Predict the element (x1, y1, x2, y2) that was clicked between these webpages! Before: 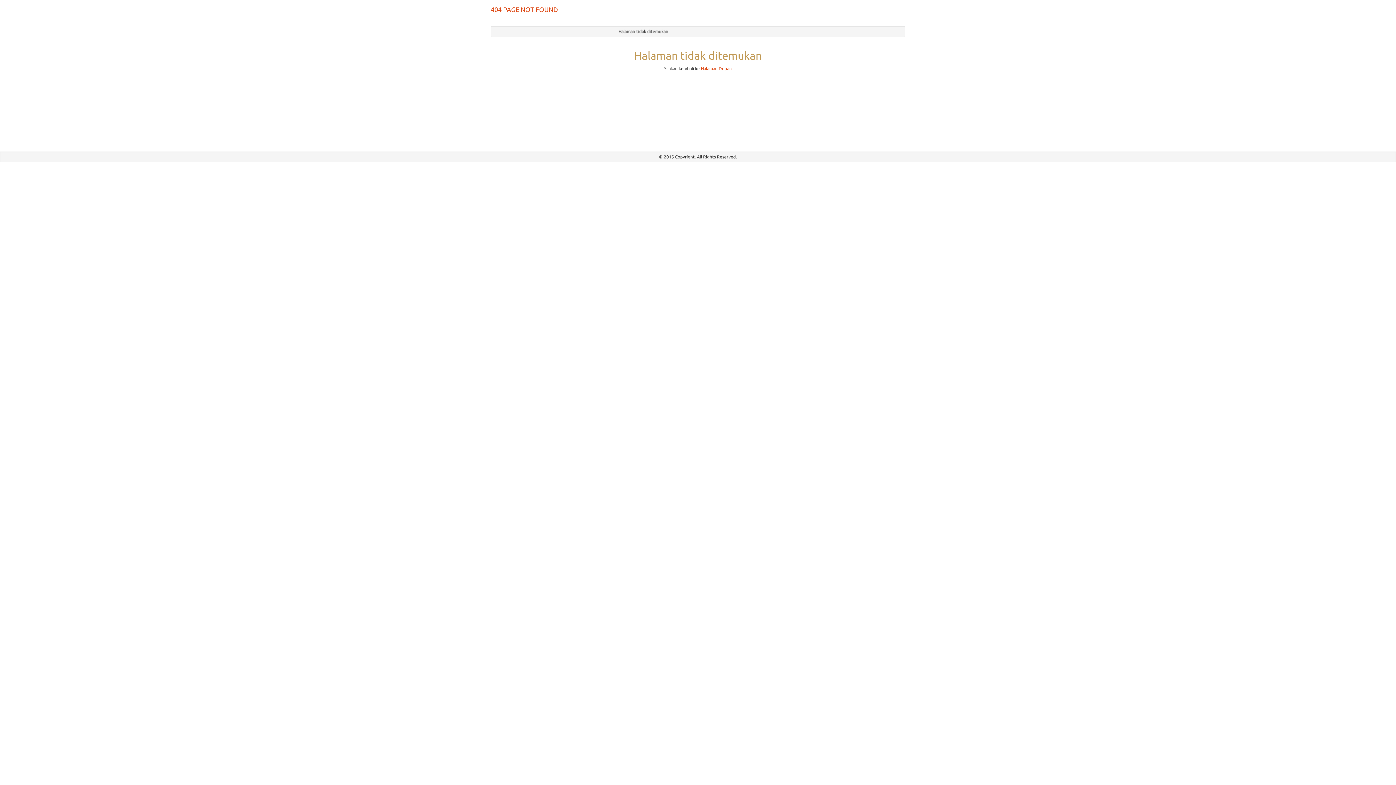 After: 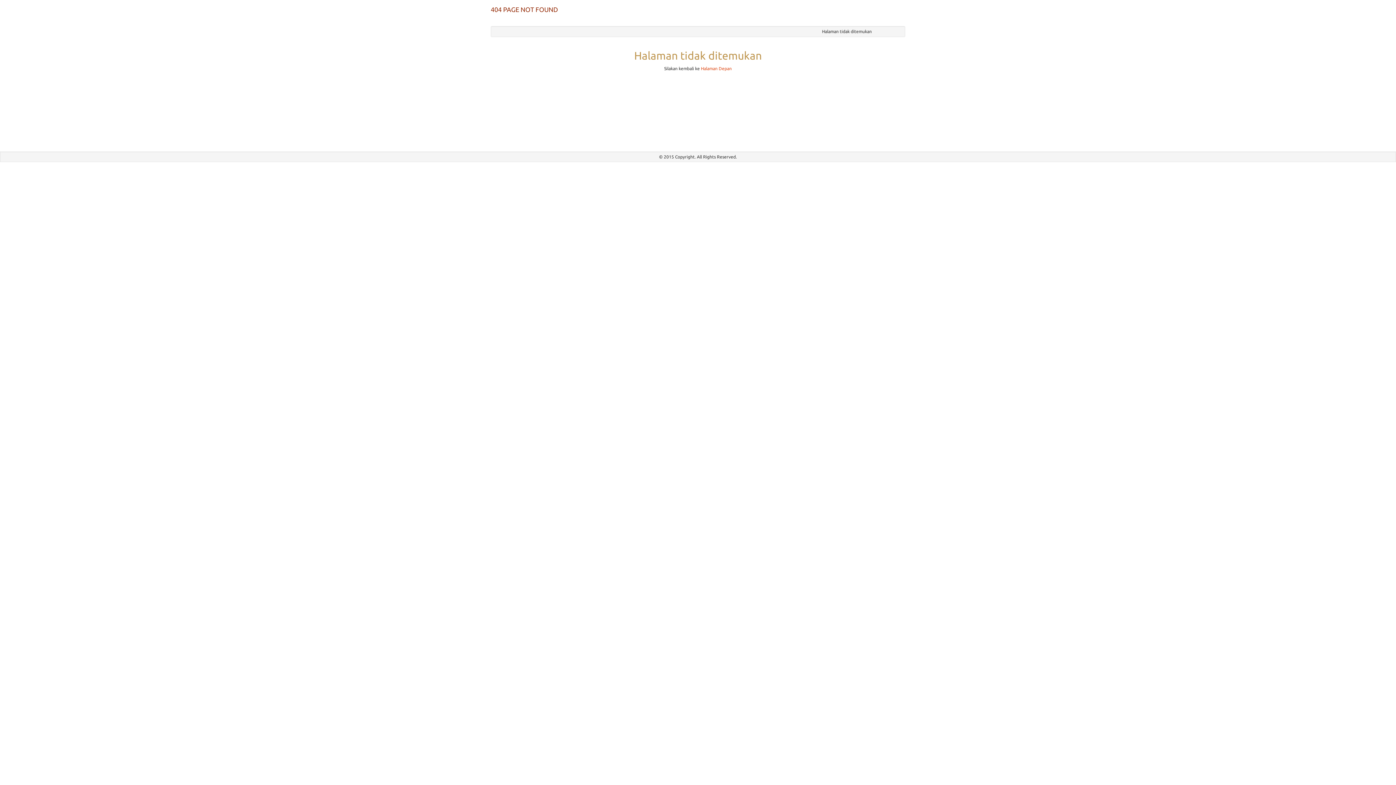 Action: label: 404 PAGE NOT FOUND bbox: (485, 0, 563, 18)